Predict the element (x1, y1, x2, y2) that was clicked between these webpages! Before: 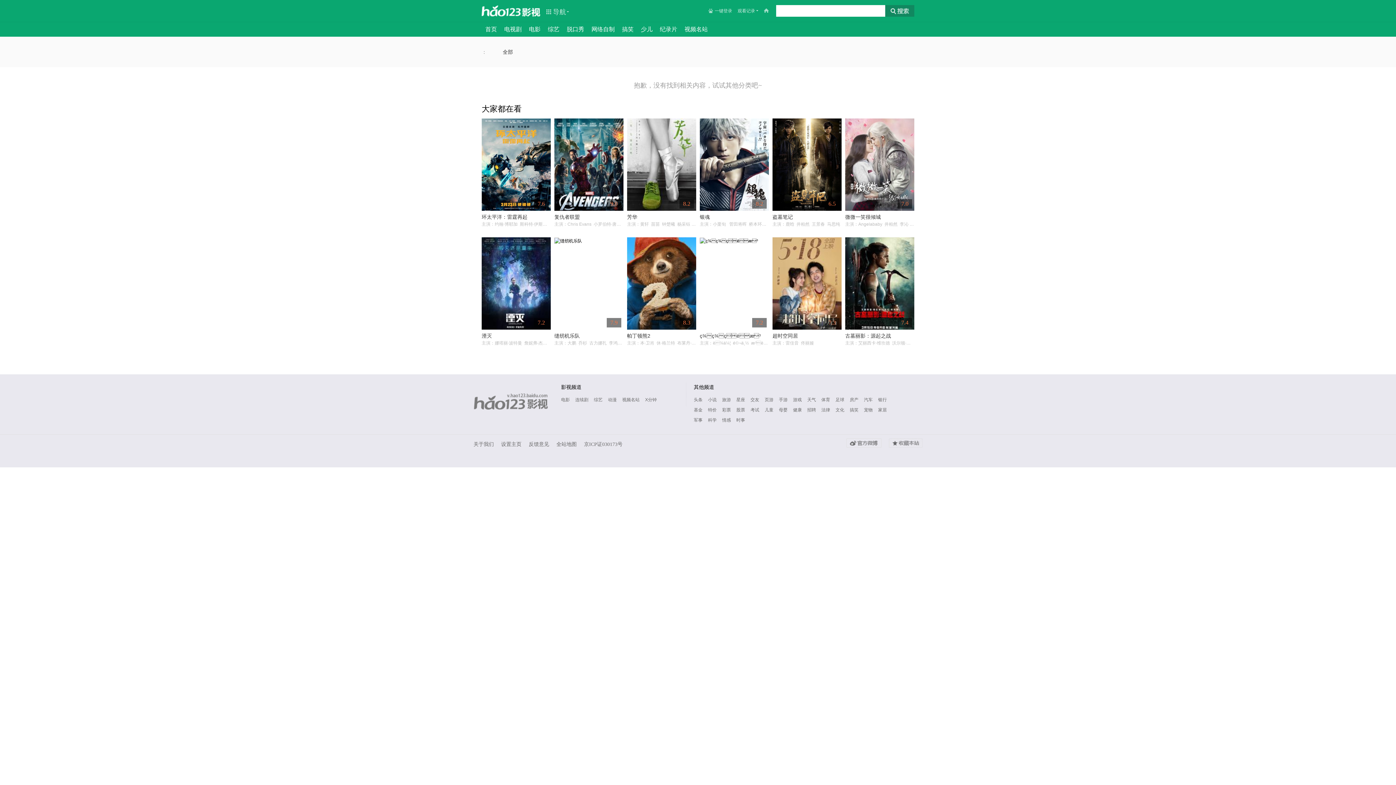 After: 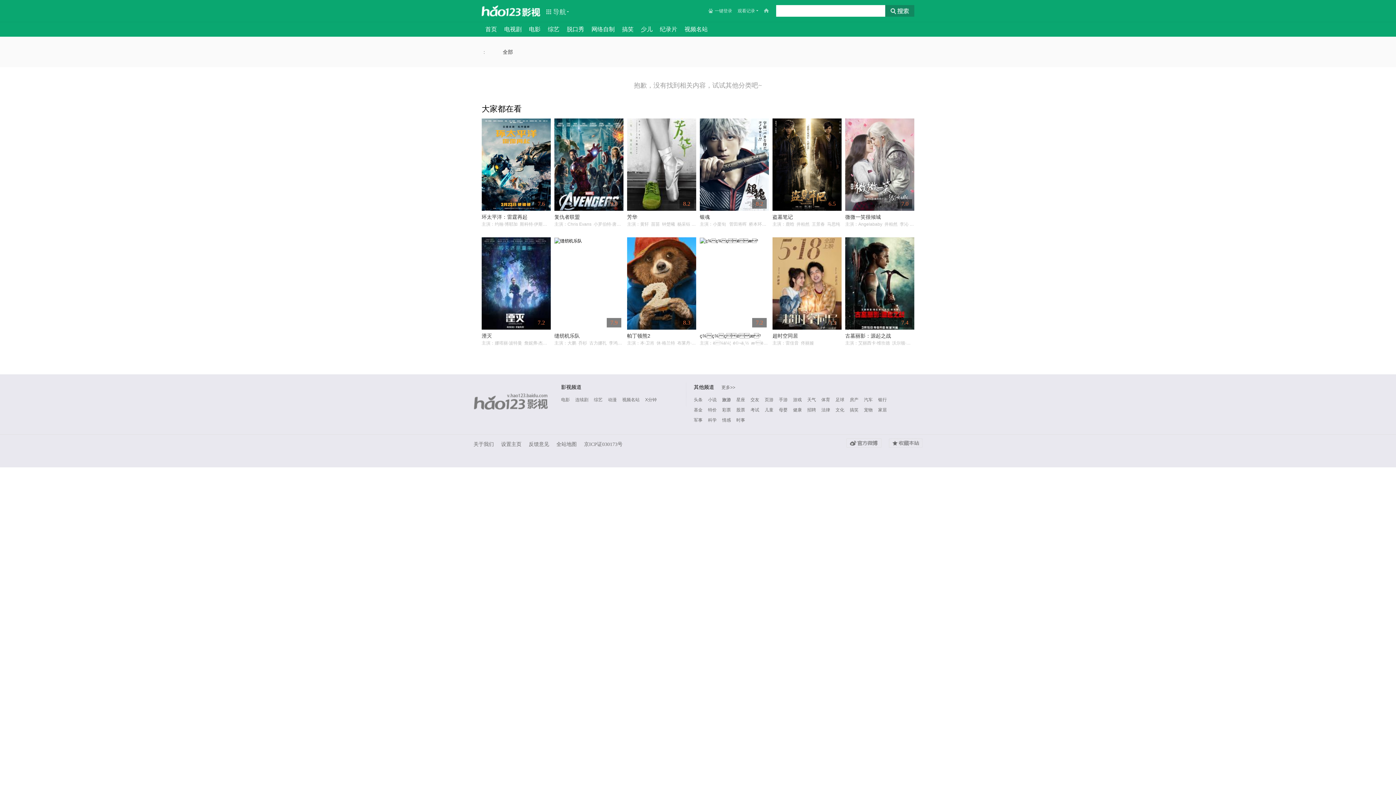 Action: label: 旅游 bbox: (722, 396, 731, 403)